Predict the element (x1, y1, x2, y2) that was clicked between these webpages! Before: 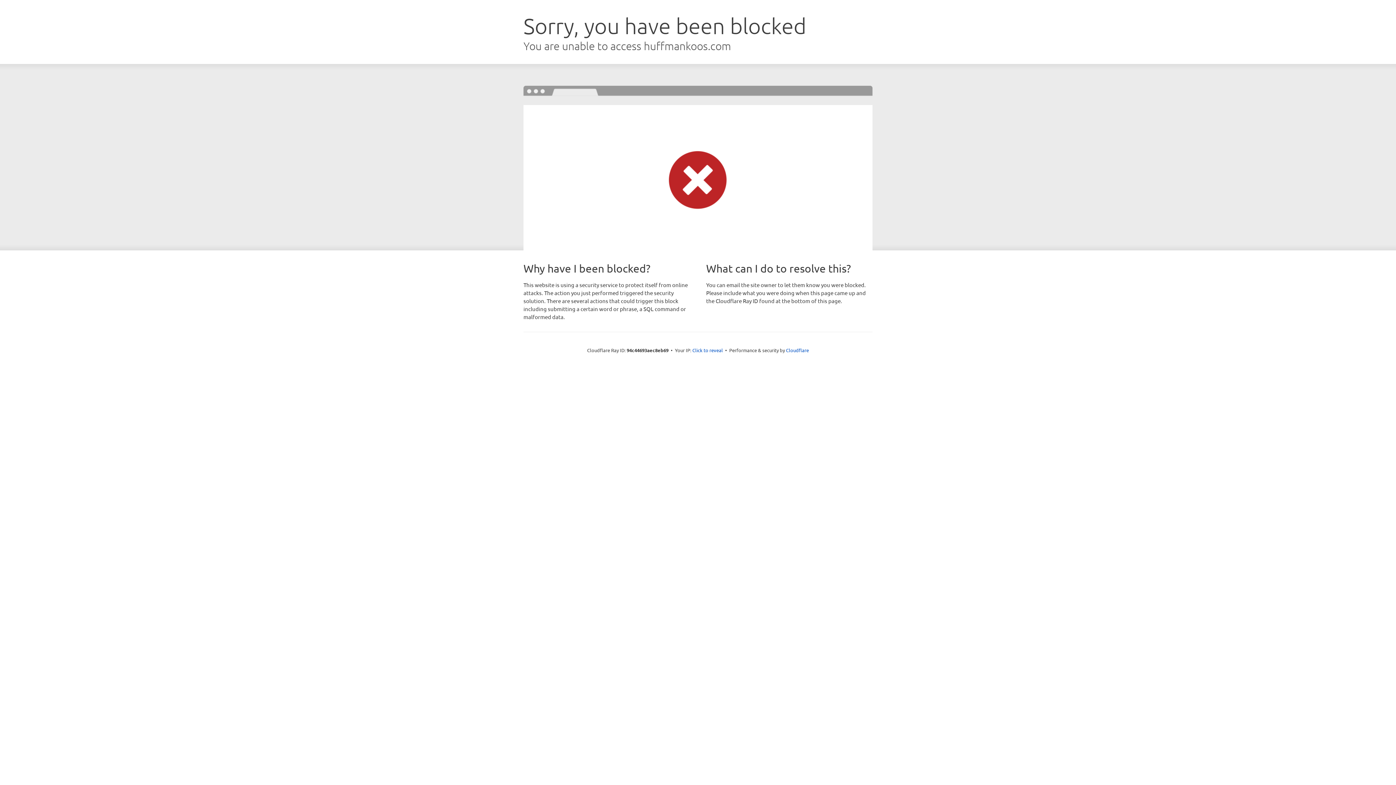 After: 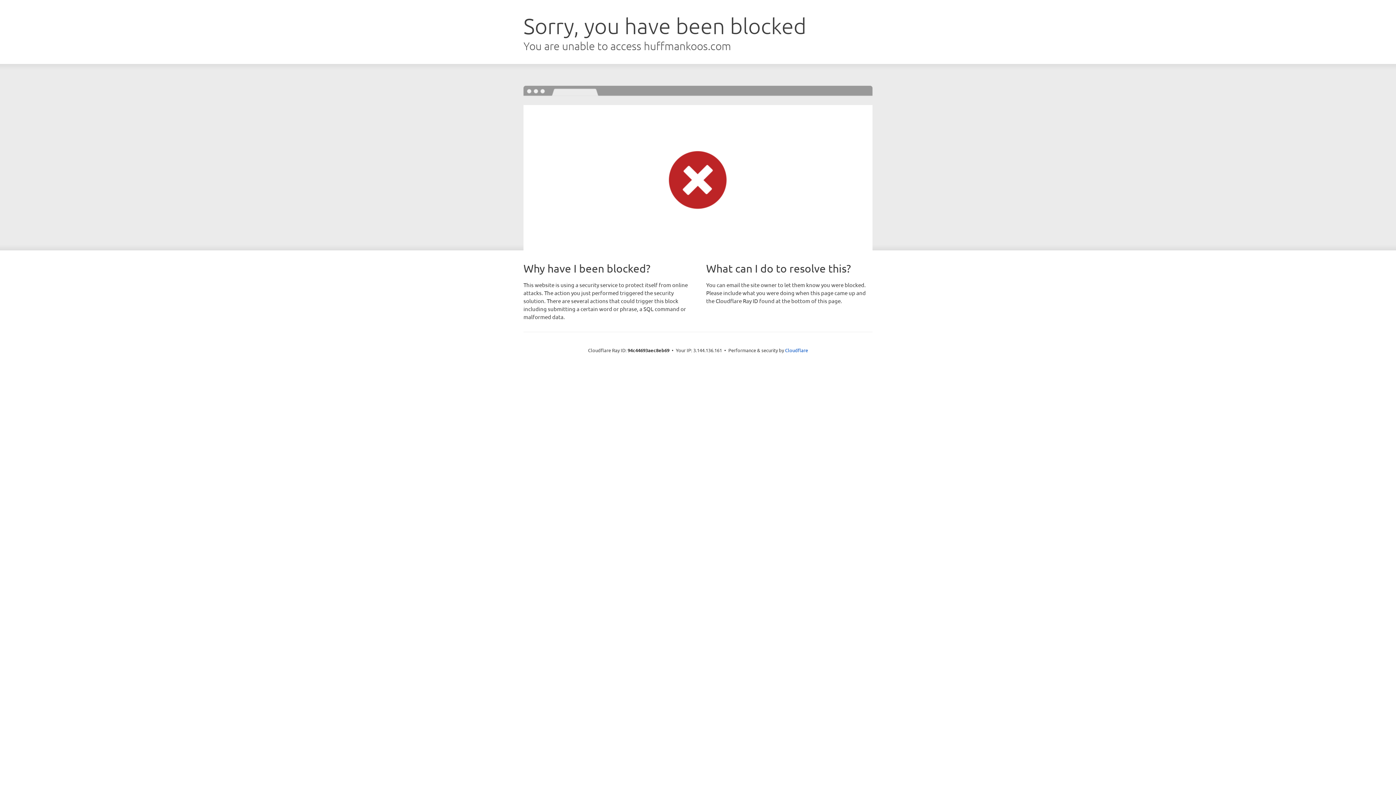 Action: bbox: (692, 346, 723, 353) label: Click to reveal